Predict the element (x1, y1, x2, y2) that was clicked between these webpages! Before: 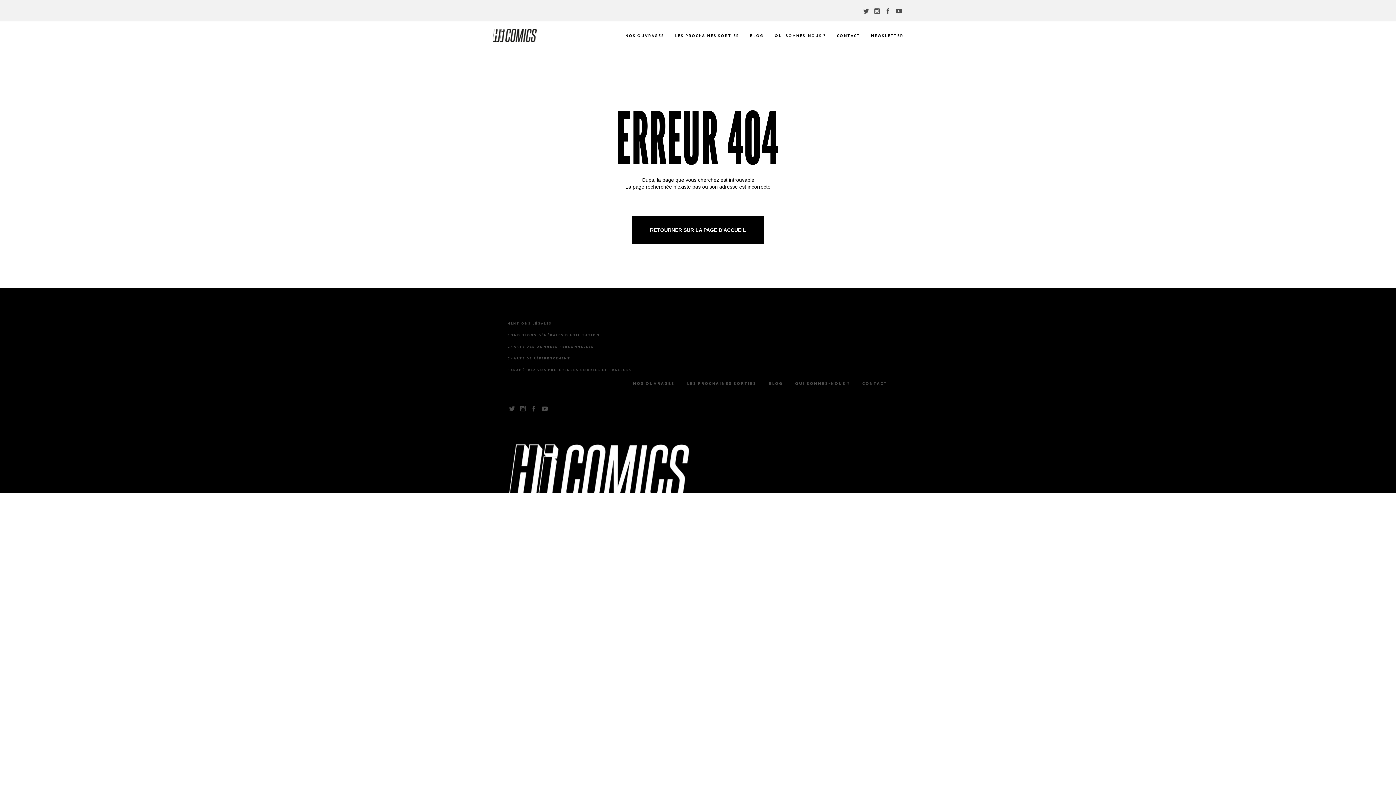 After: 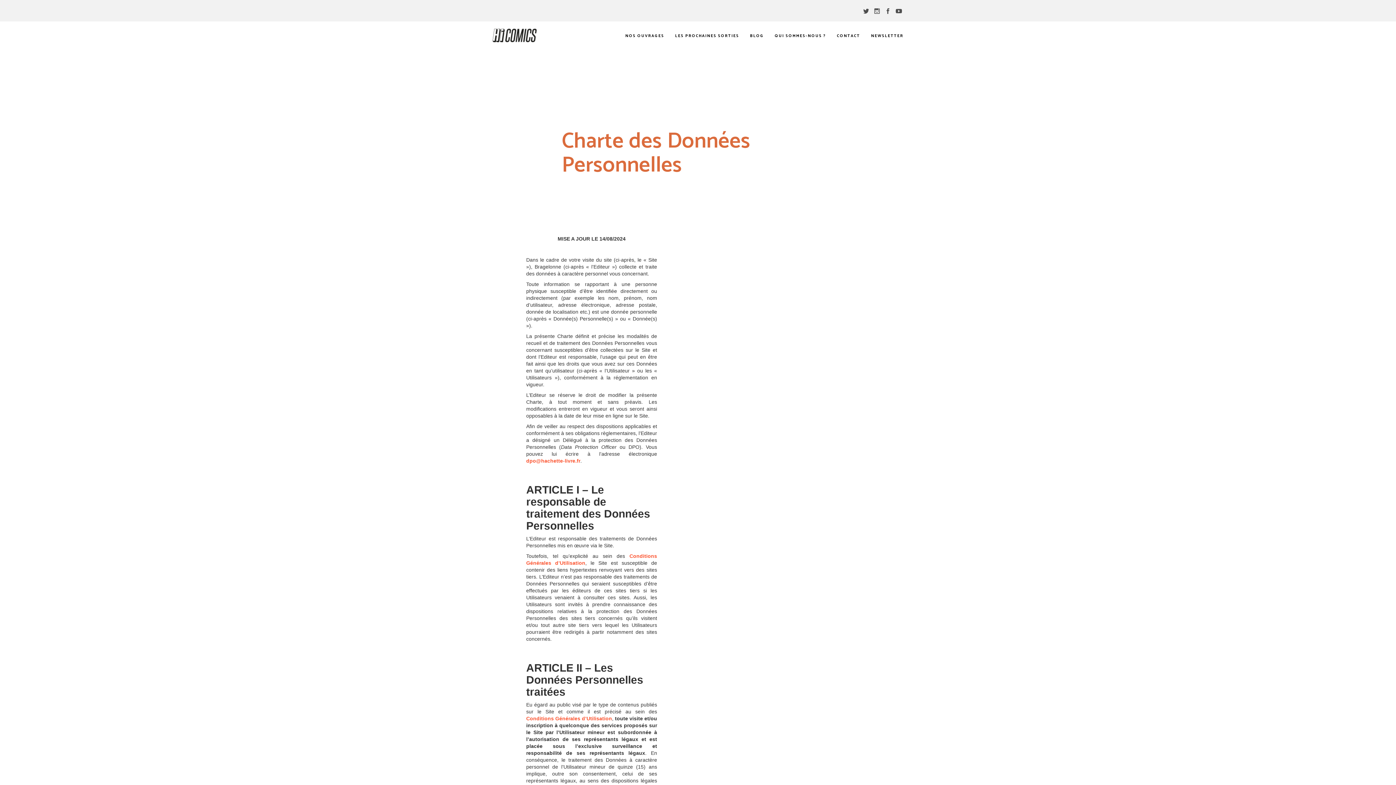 Action: label: CHARTE DES DONNÉES PERSONNELLES bbox: (507, 345, 632, 349)